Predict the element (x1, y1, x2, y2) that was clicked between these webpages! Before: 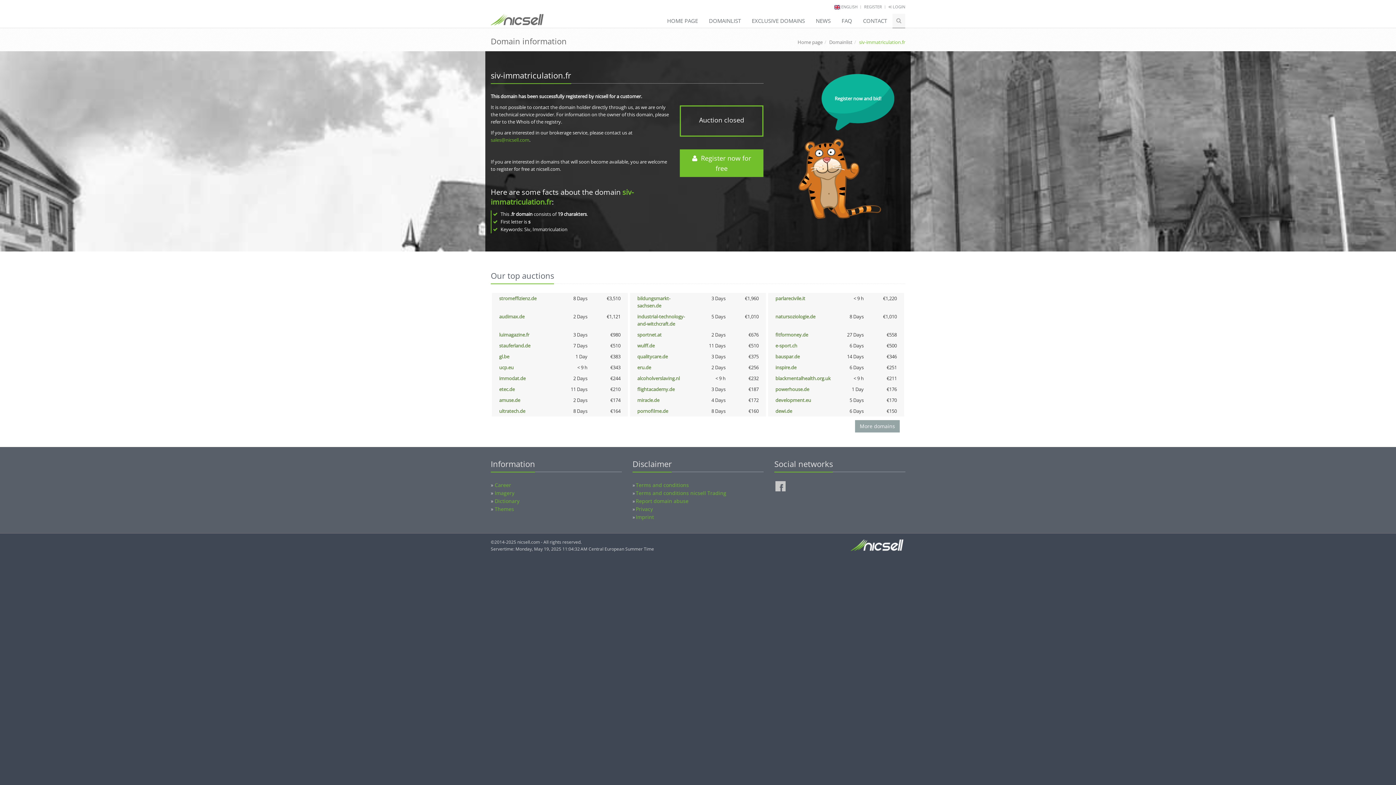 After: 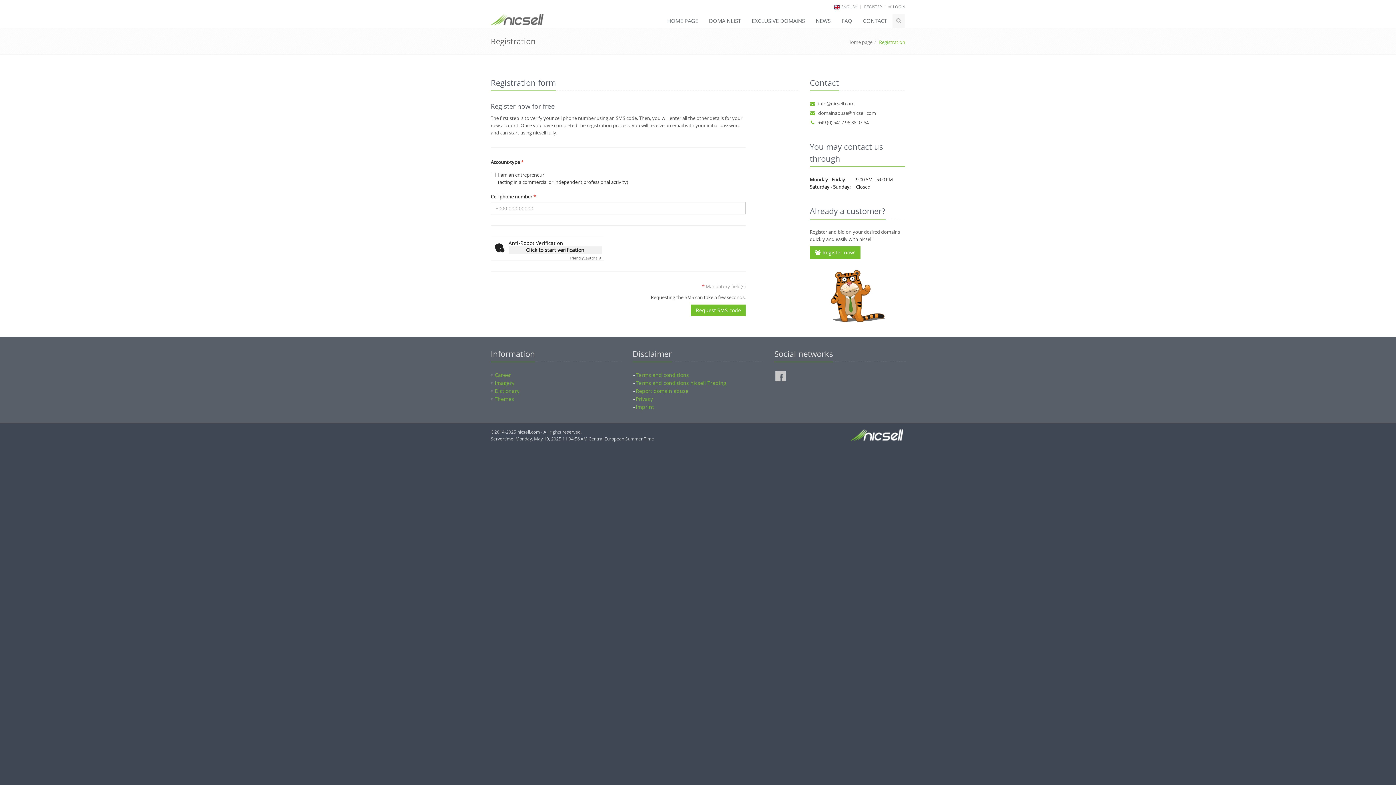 Action: bbox: (864, 4, 882, 9) label: REGISTER